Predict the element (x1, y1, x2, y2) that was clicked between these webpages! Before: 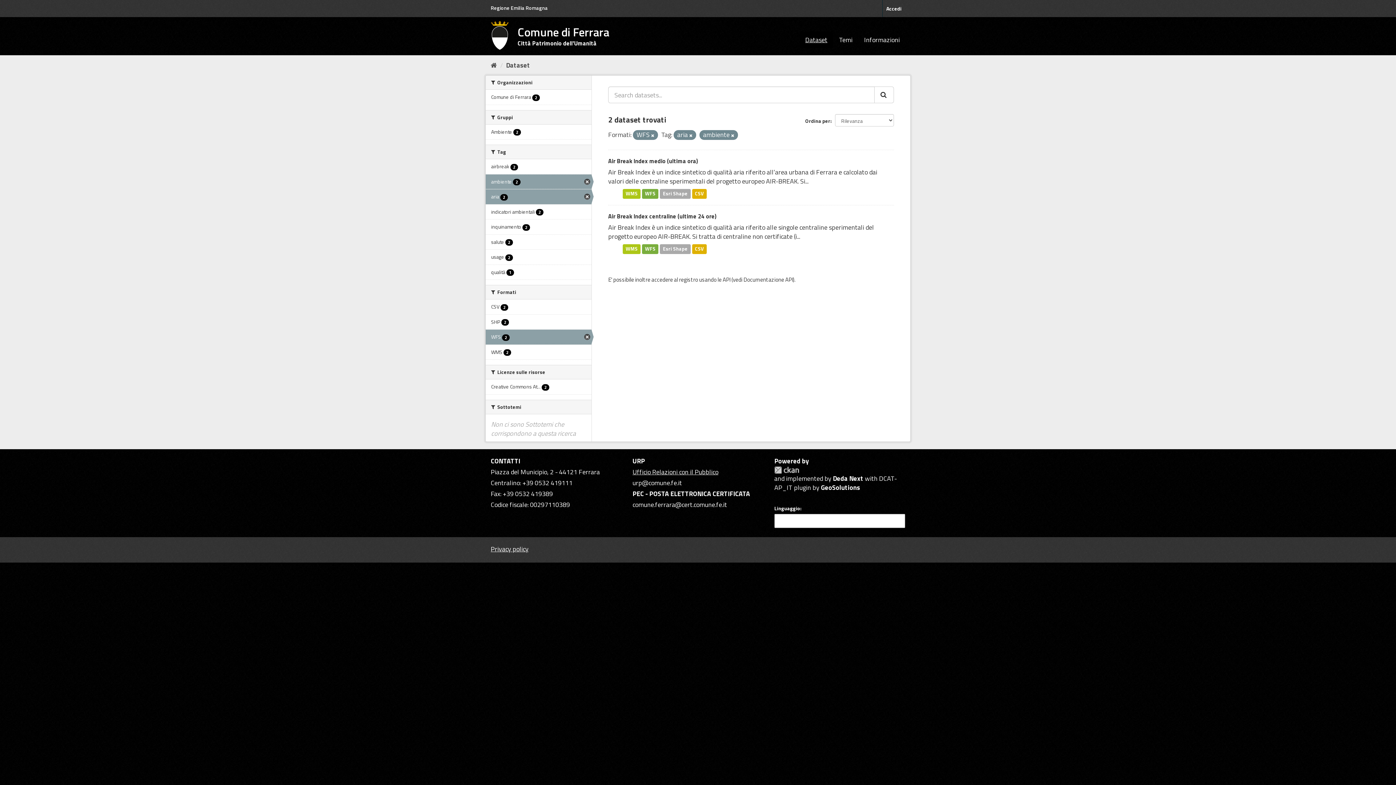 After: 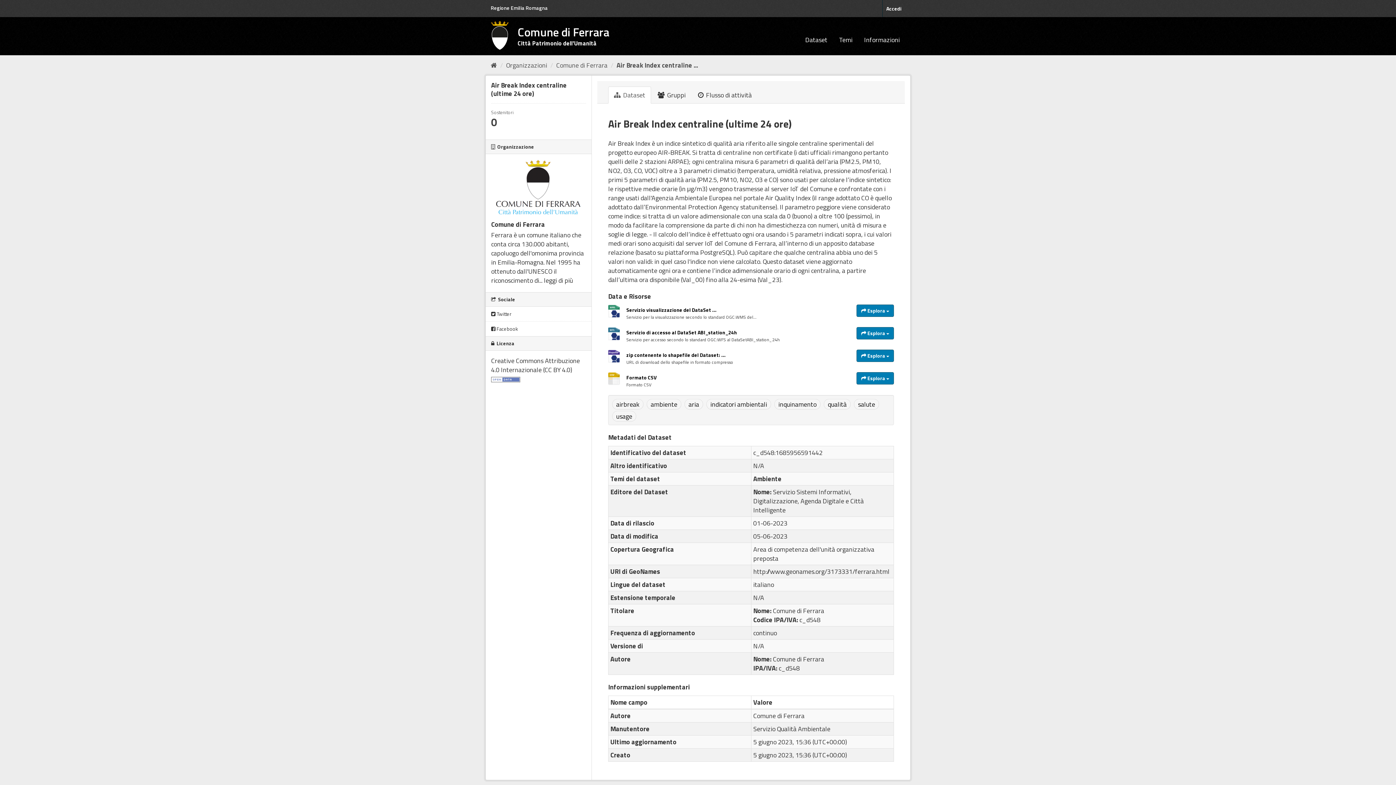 Action: bbox: (660, 244, 690, 254) label: Esri Shape